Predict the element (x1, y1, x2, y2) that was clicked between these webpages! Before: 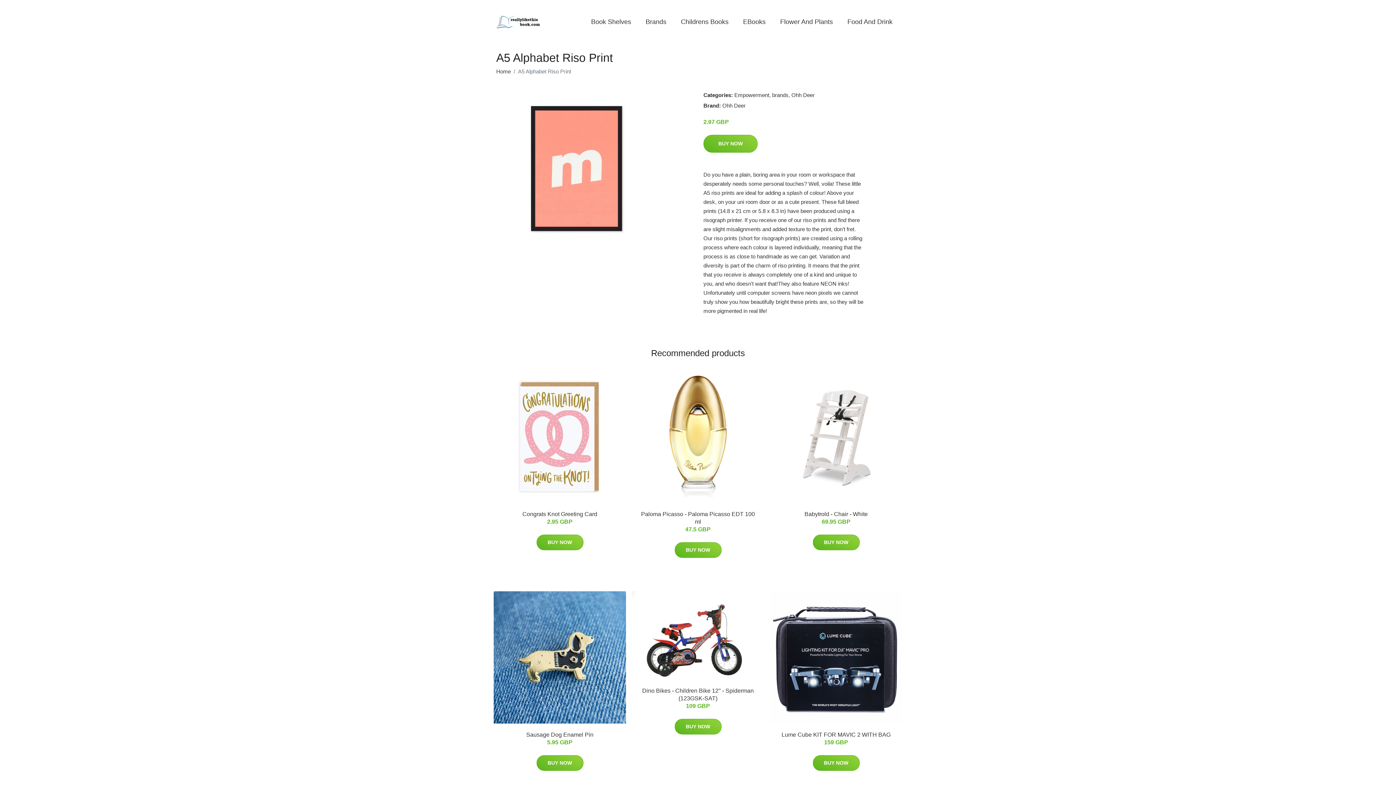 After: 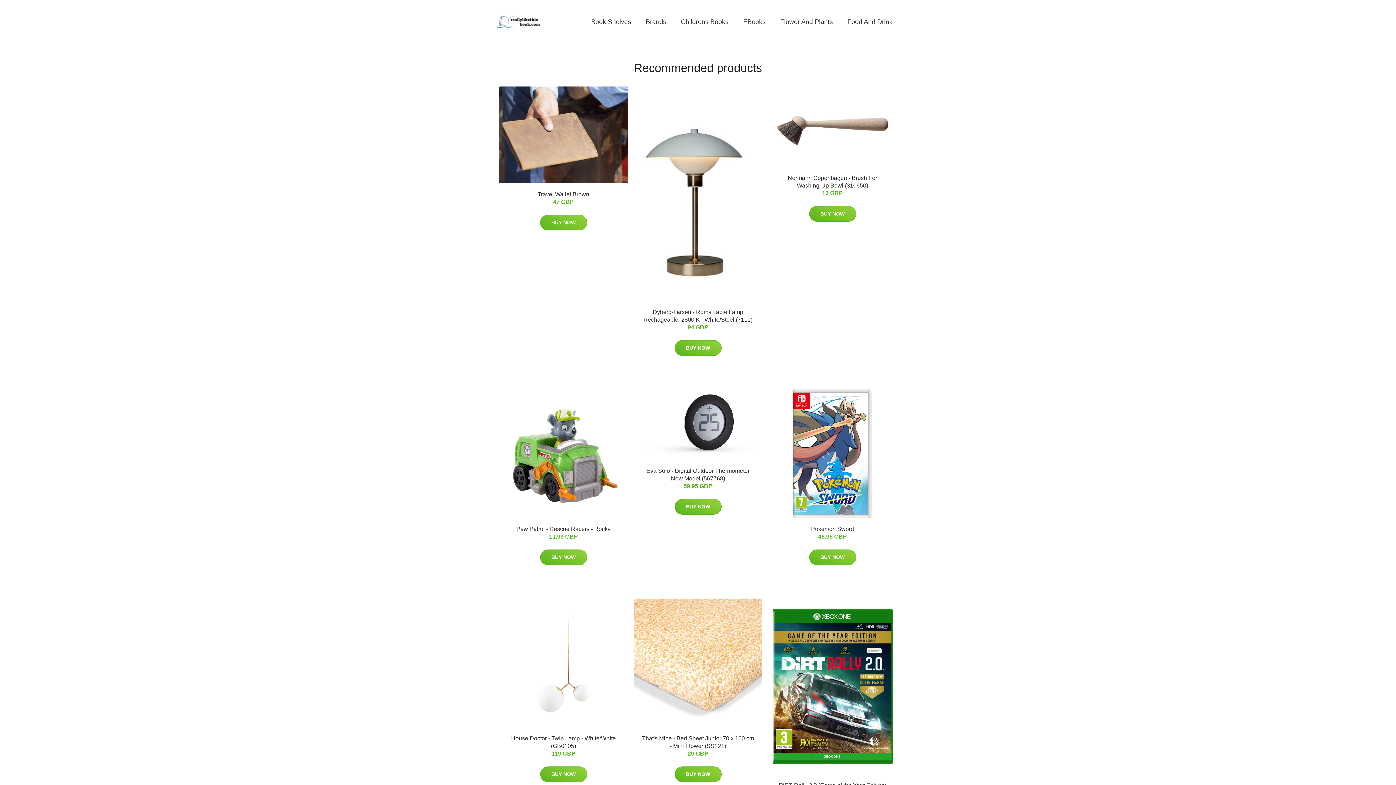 Action: label: Home bbox: (496, 68, 510, 74)